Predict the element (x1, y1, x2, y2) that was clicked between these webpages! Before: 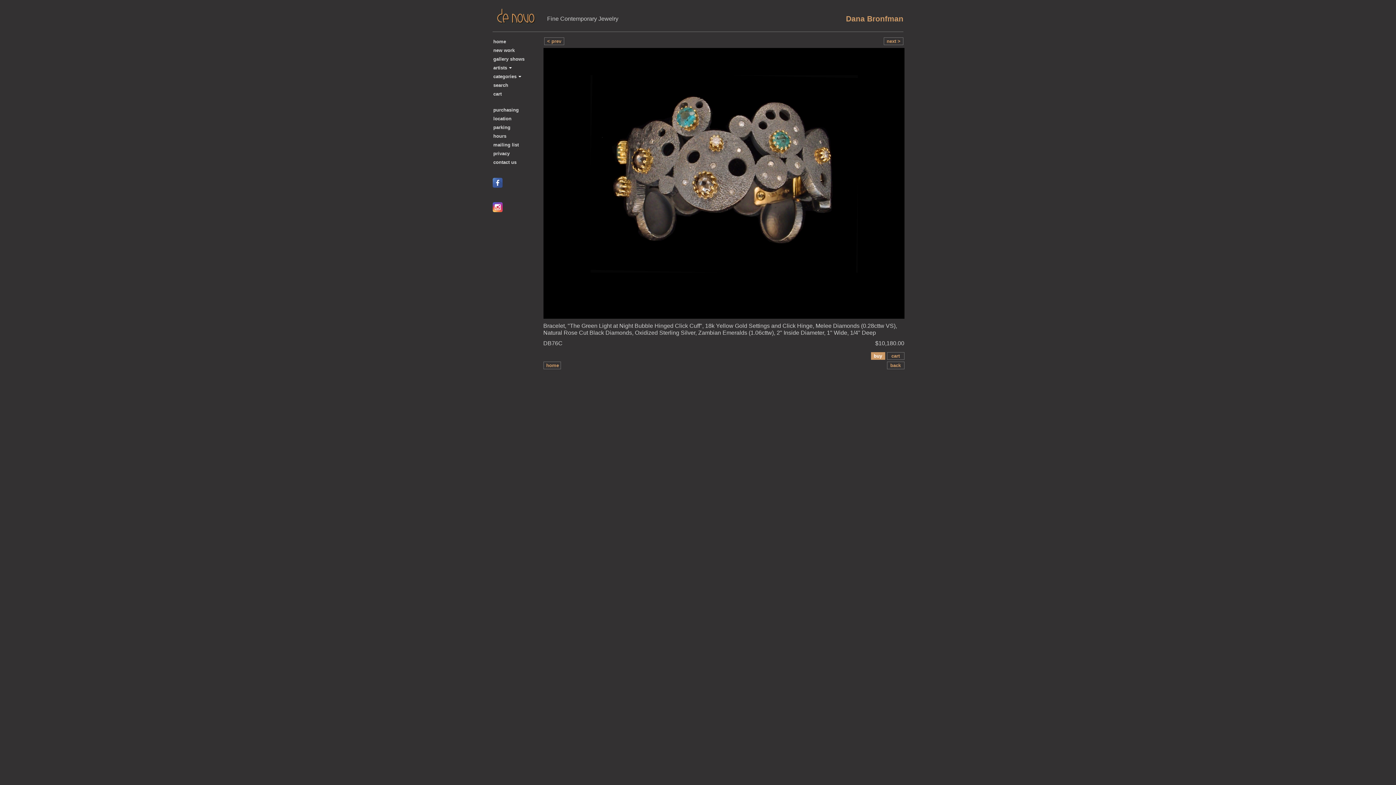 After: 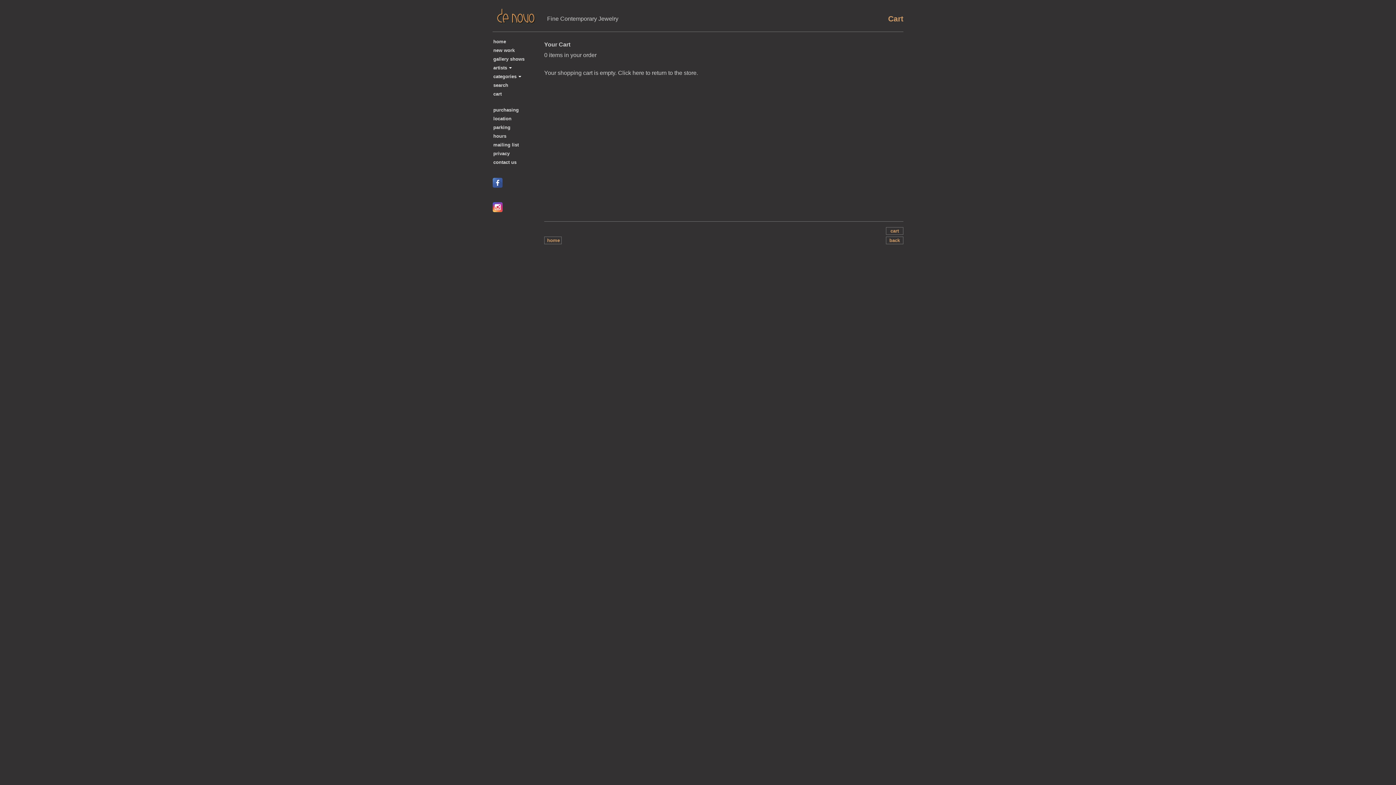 Action: bbox: (887, 352, 904, 359) label: cart